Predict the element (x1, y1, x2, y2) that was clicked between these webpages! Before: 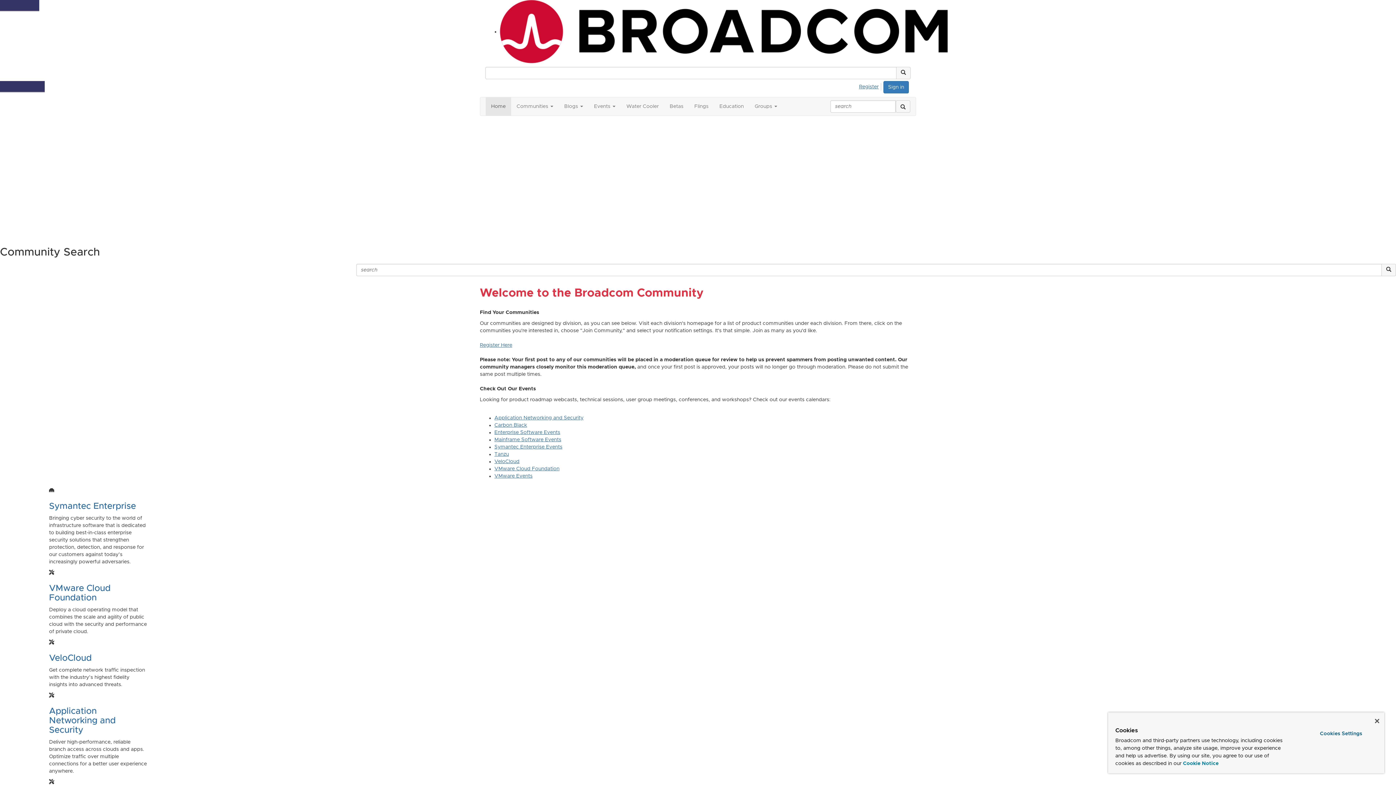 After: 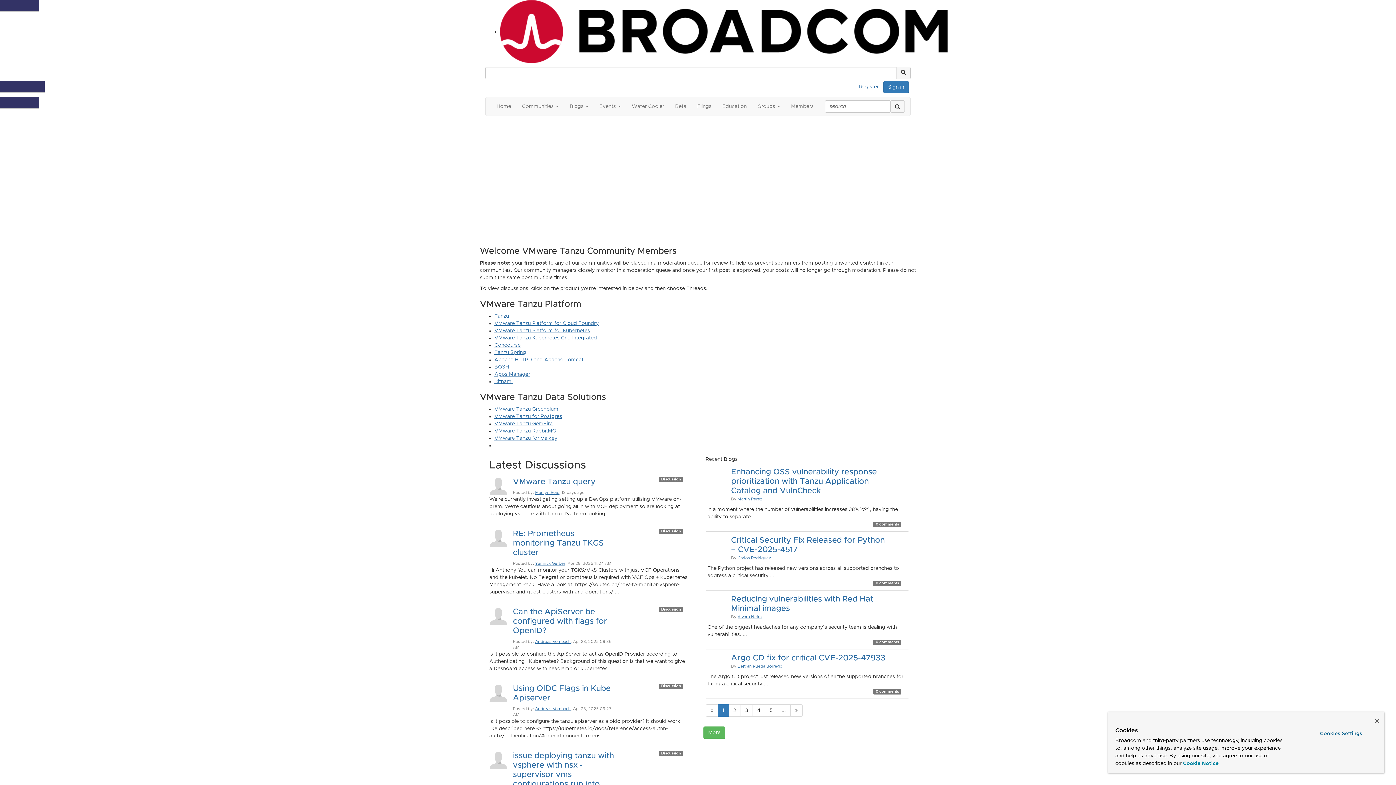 Action: label: Tanzu bbox: (494, 452, 509, 457)